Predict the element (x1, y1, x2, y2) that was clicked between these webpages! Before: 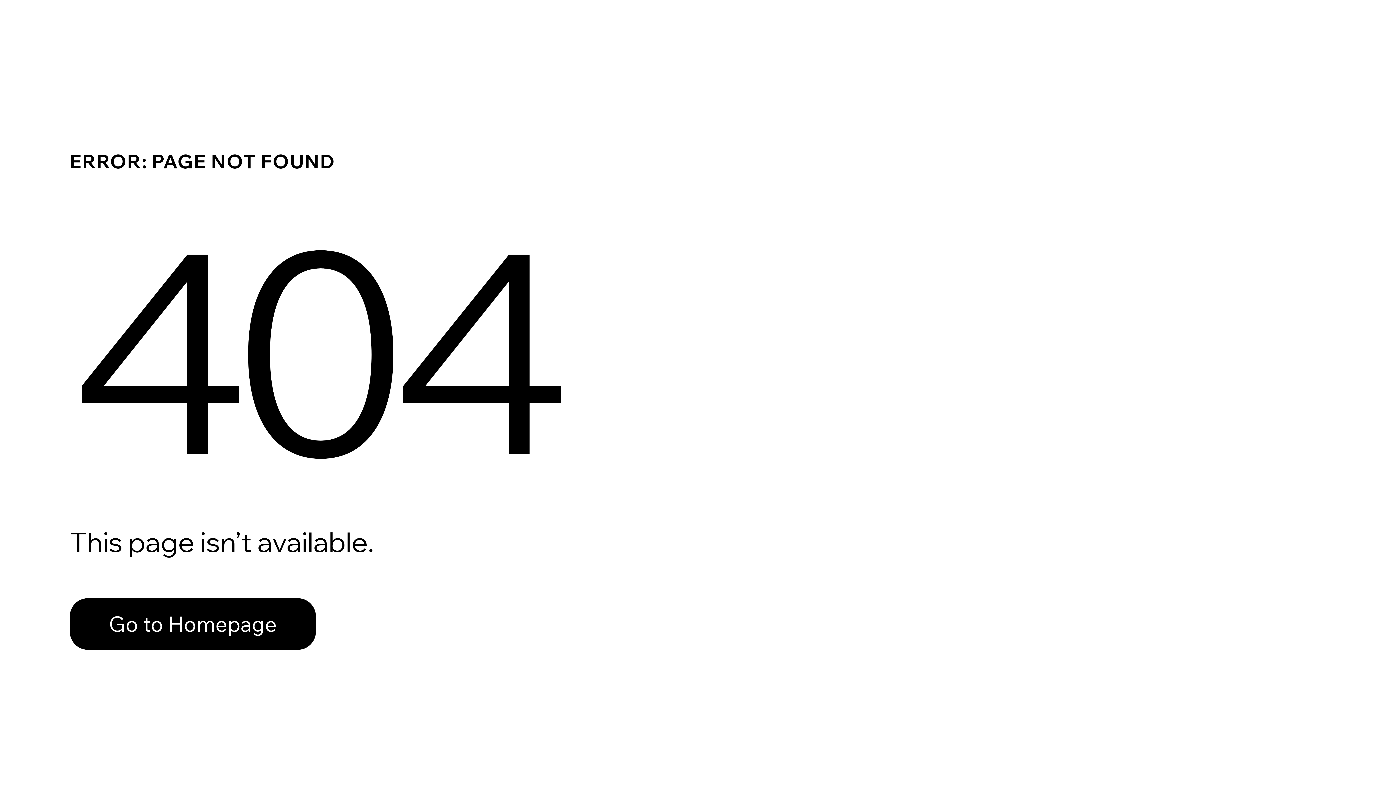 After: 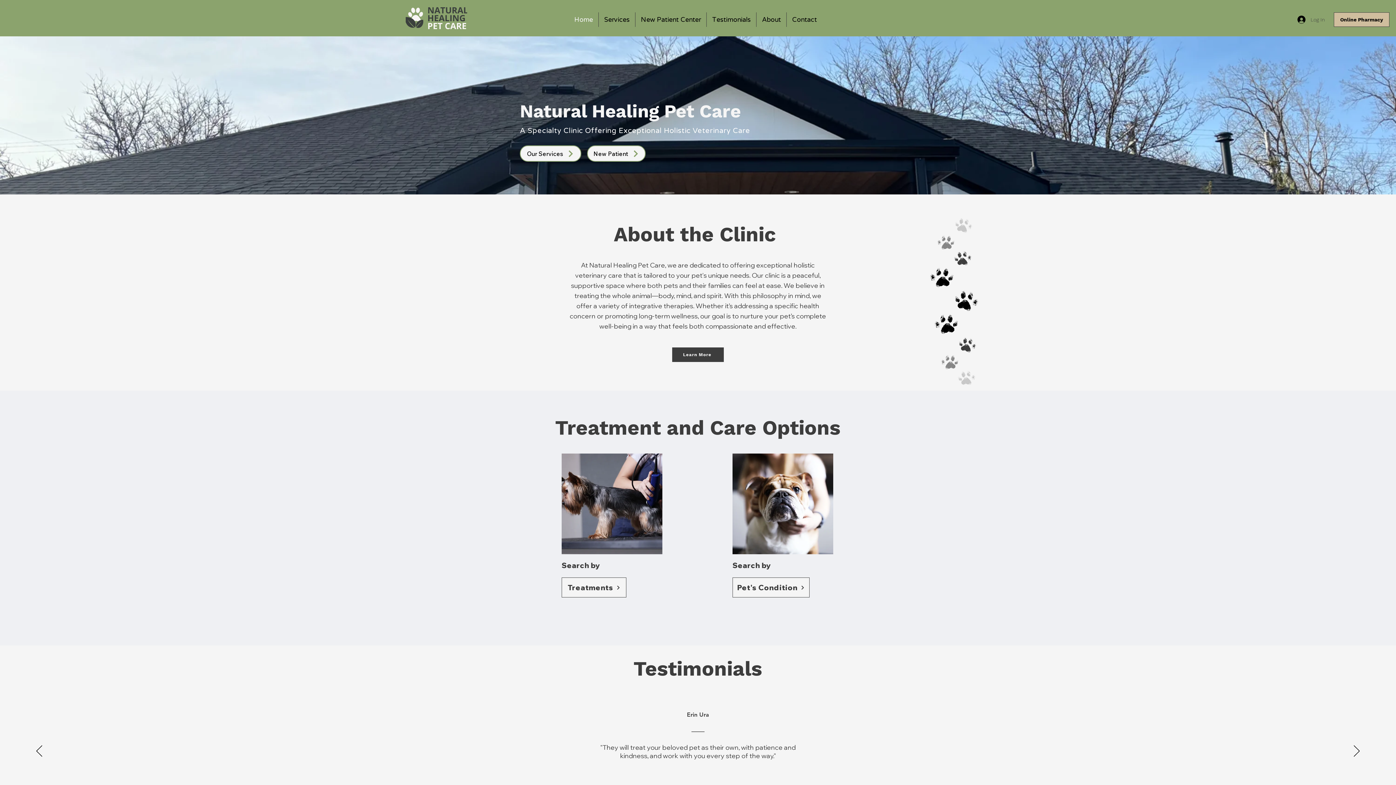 Action: bbox: (69, 598, 316, 650) label: Go to Homepage